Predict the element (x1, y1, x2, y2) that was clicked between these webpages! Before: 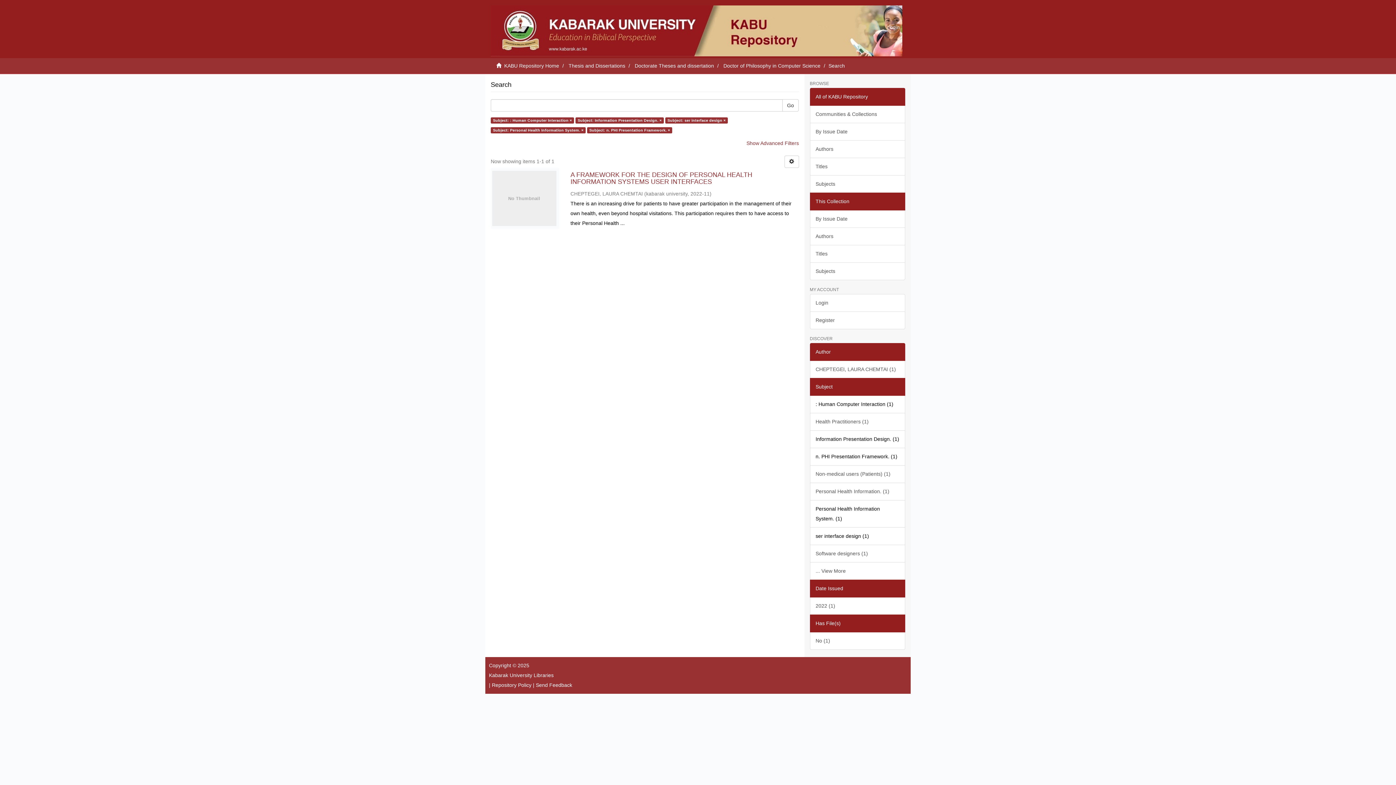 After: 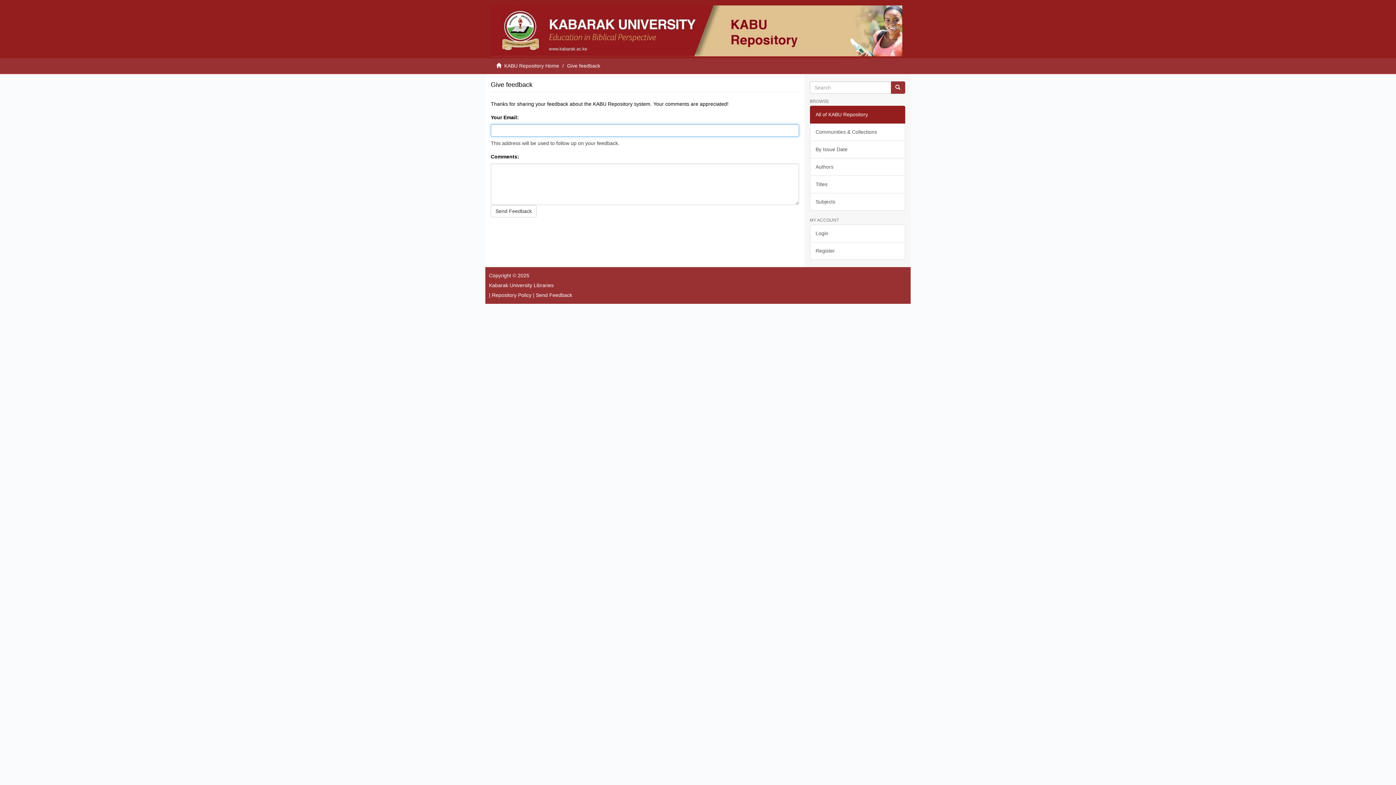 Action: label: Send Feedback bbox: (536, 682, 572, 688)